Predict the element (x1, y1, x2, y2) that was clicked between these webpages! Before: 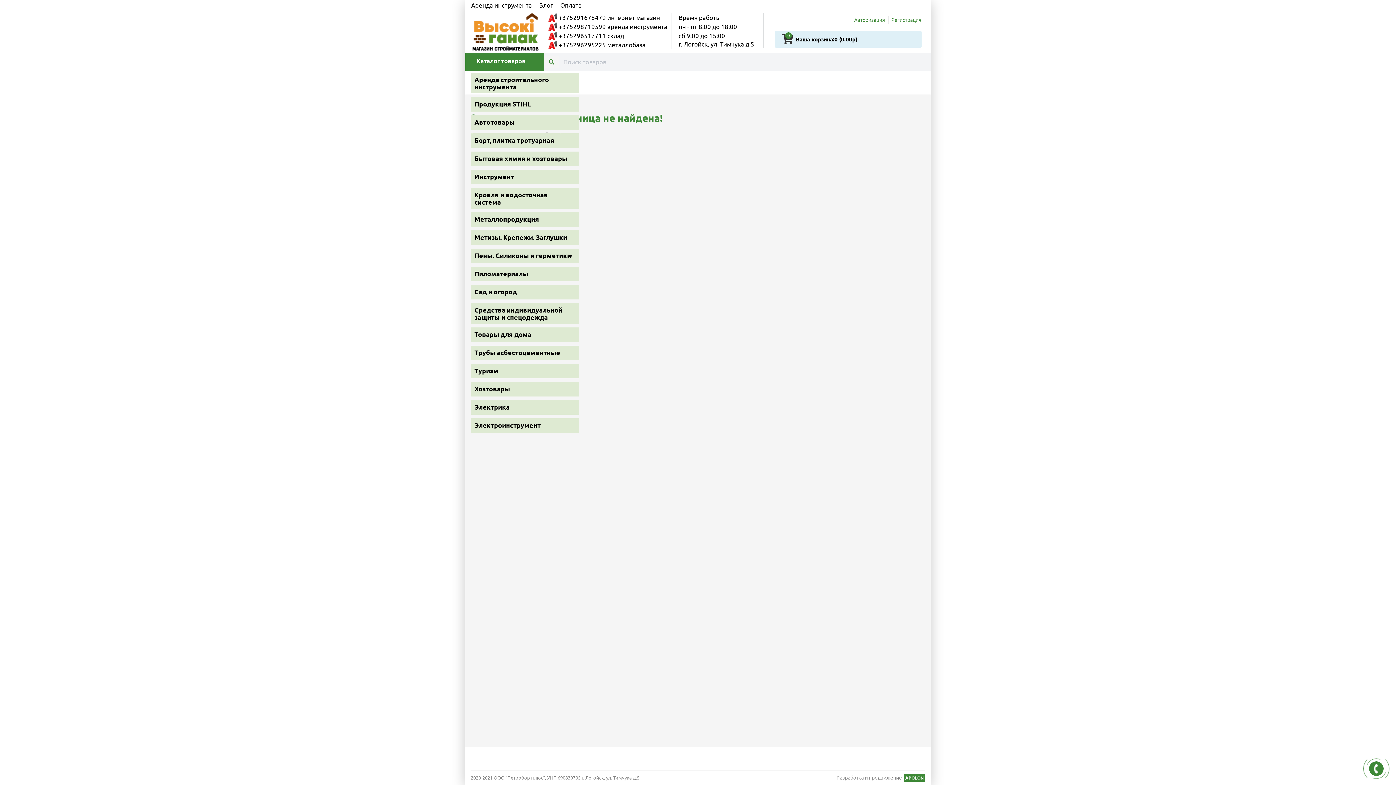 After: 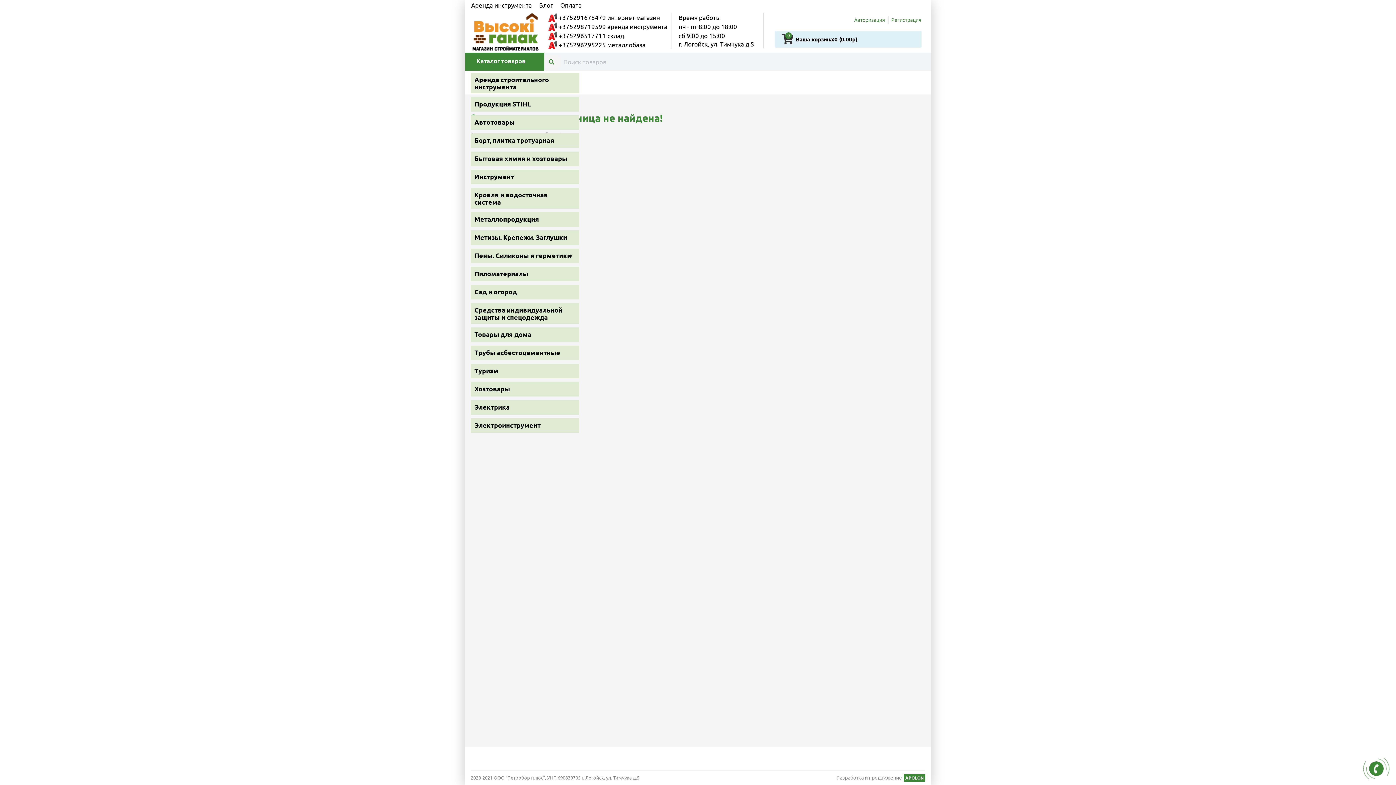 Action: label: Металлопродукция bbox: (470, 212, 579, 226)